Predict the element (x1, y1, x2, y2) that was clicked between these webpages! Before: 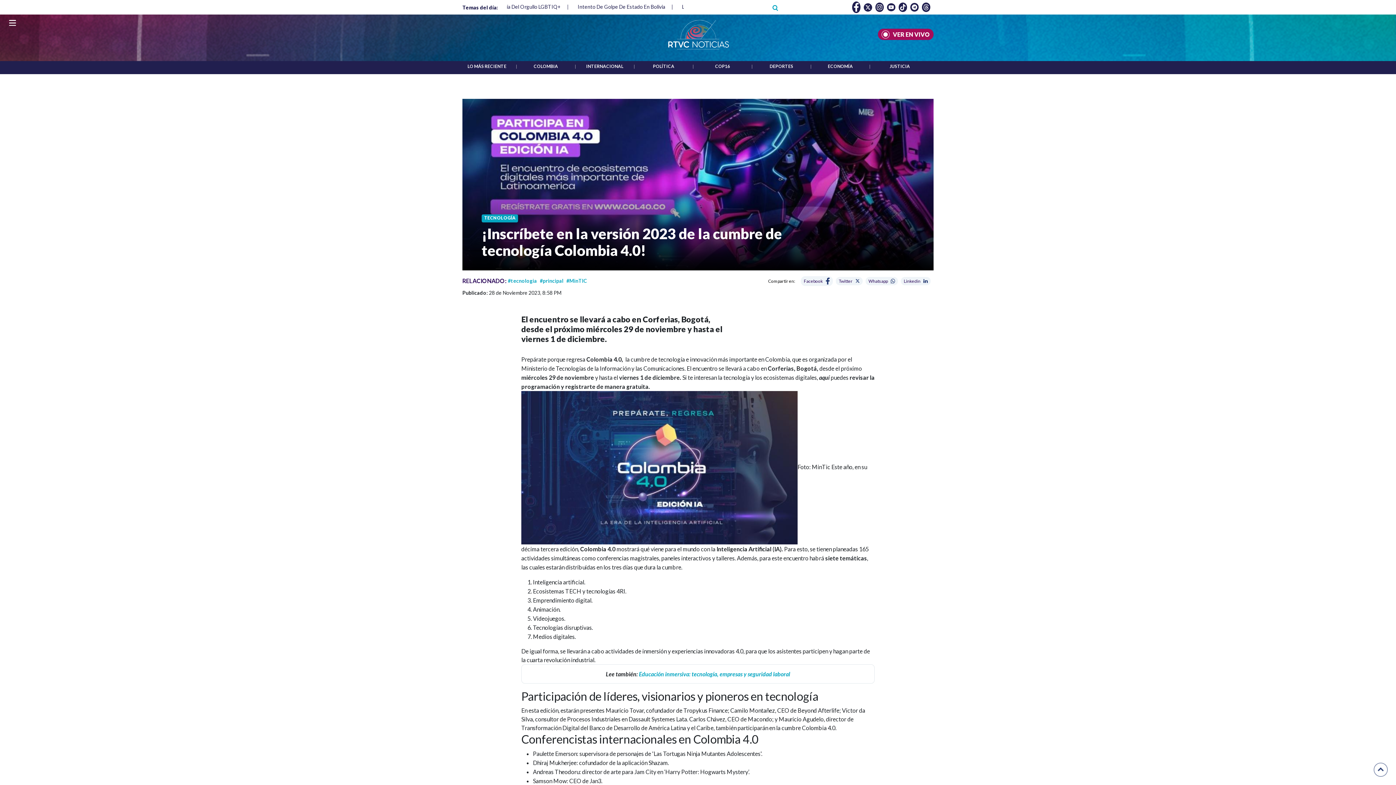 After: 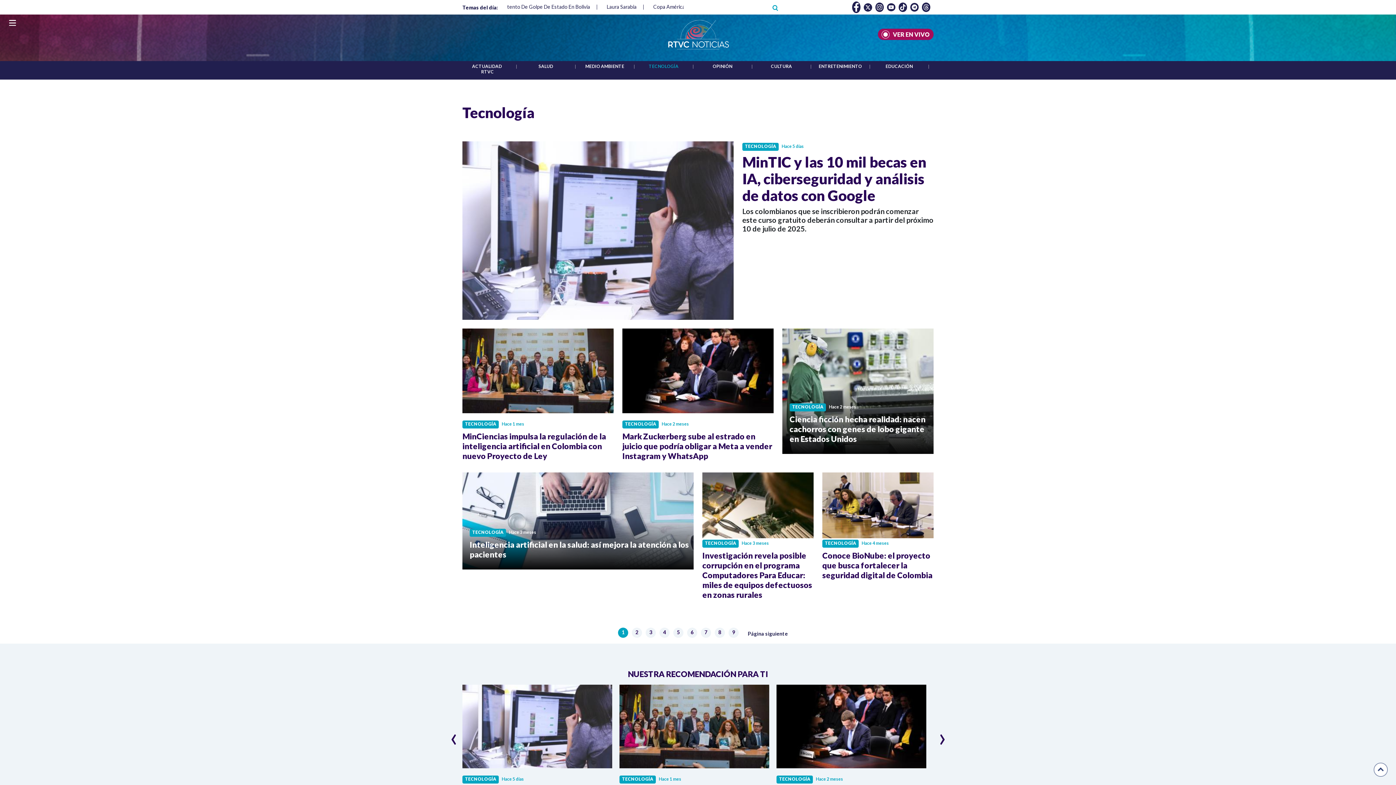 Action: label: TECNOLOGÍA bbox: (481, 214, 518, 222)